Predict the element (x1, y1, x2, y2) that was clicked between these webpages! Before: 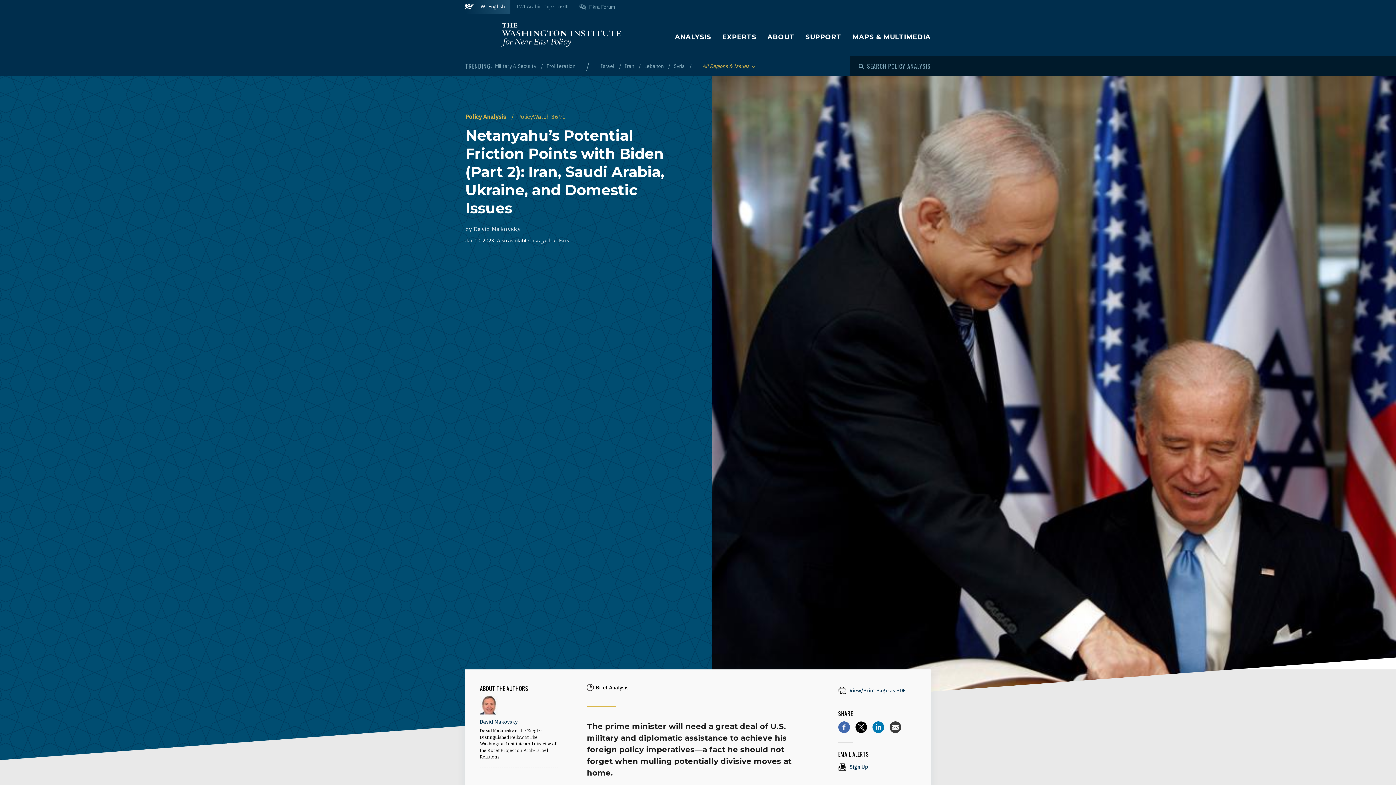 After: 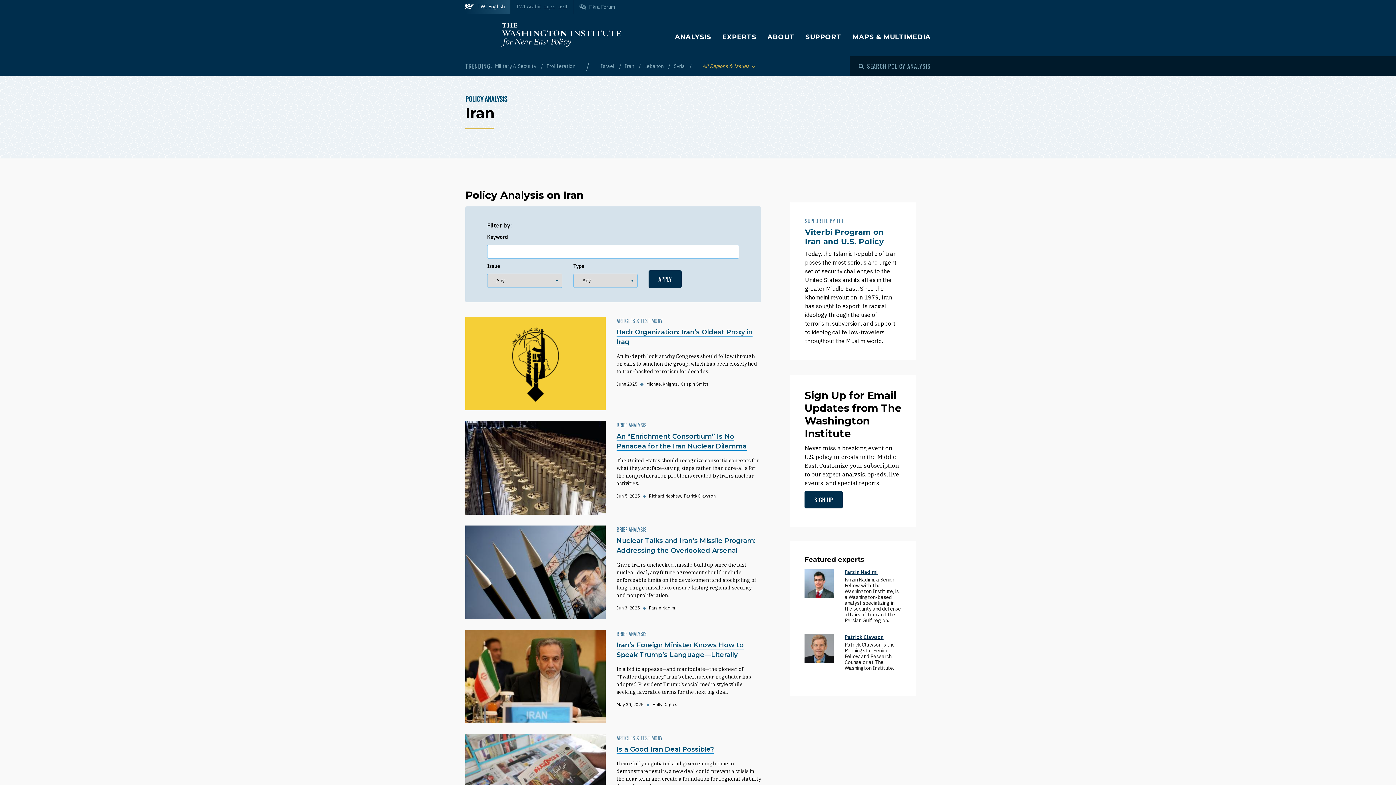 Action: bbox: (624, 62, 635, 69) label: Iran 